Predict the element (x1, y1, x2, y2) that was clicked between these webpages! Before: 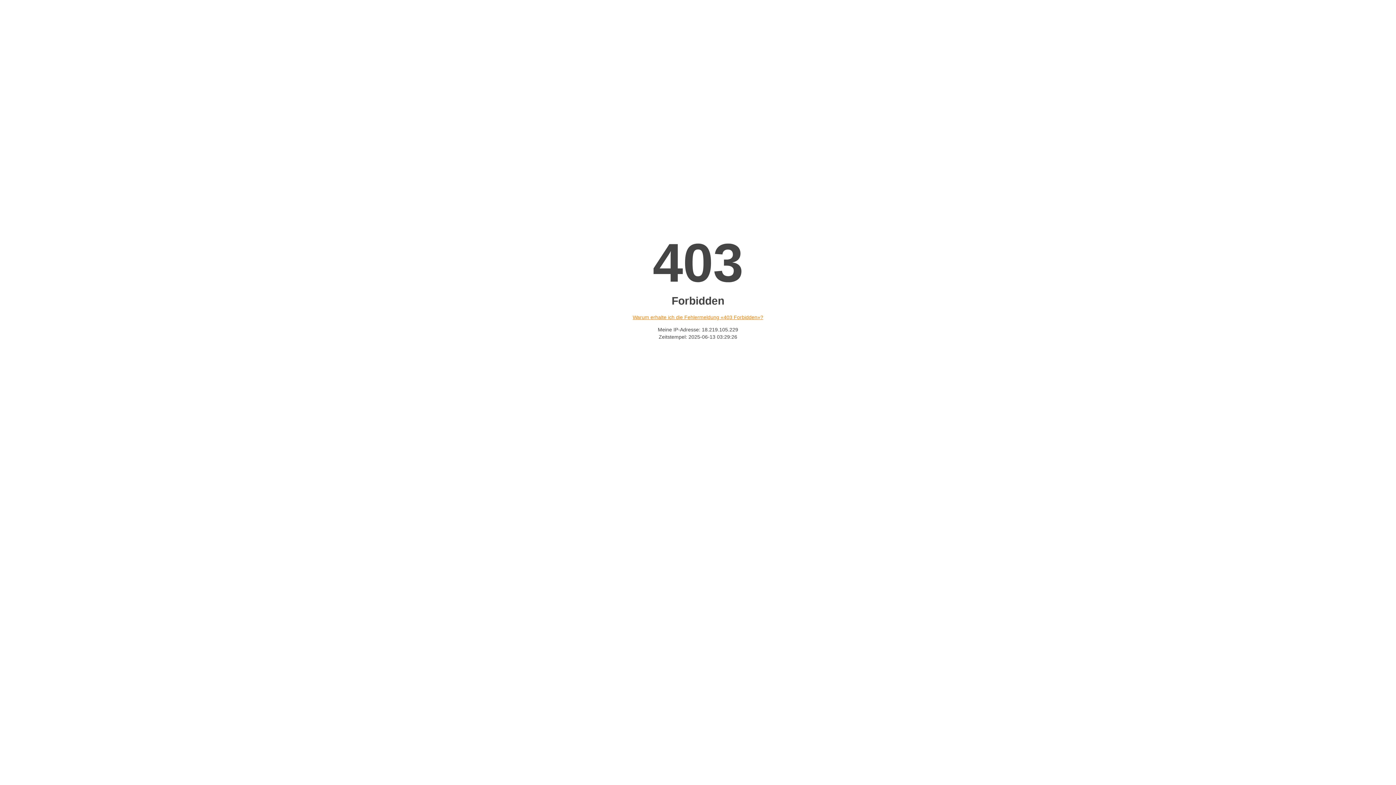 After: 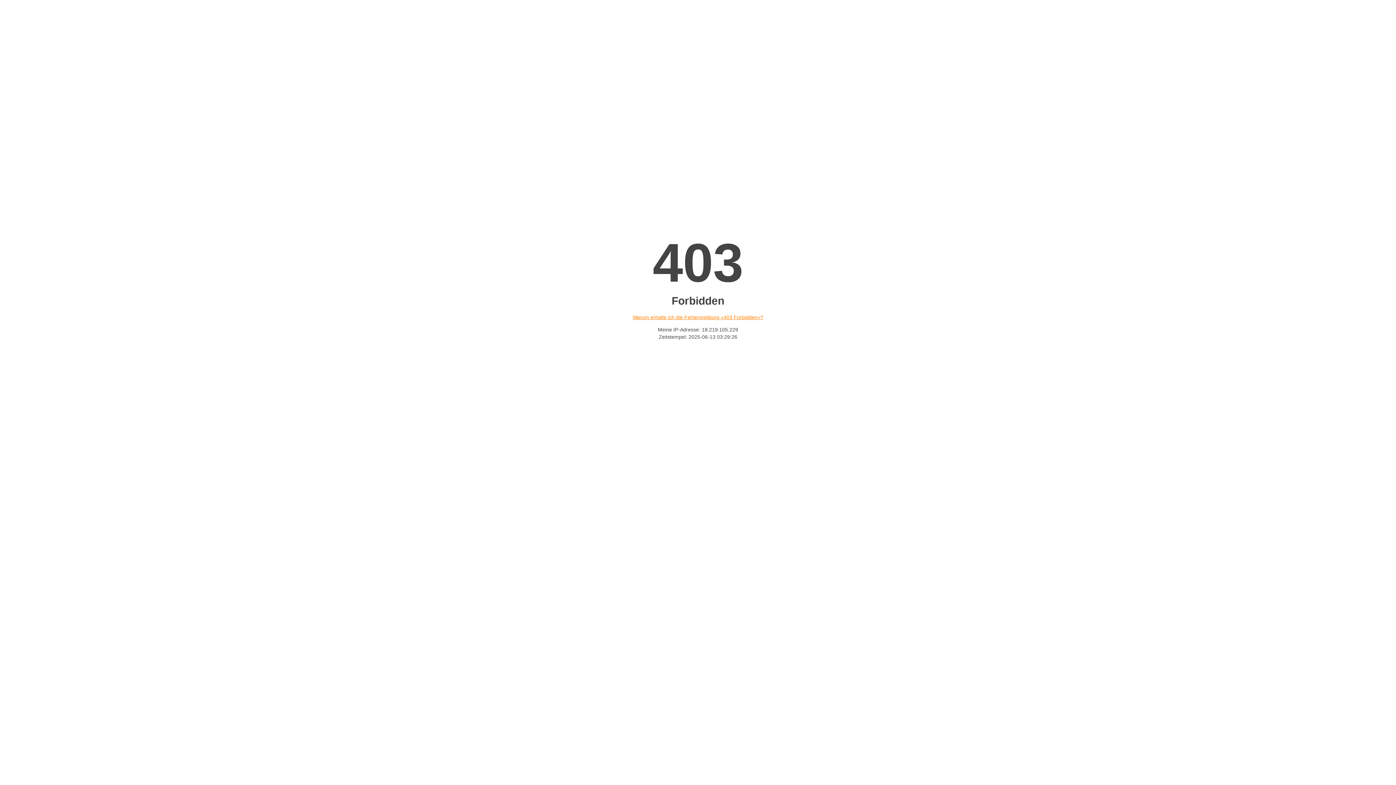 Action: bbox: (632, 314, 763, 320) label: Warum erhalte ich die Fehlermeldung «403 Forbidden»?